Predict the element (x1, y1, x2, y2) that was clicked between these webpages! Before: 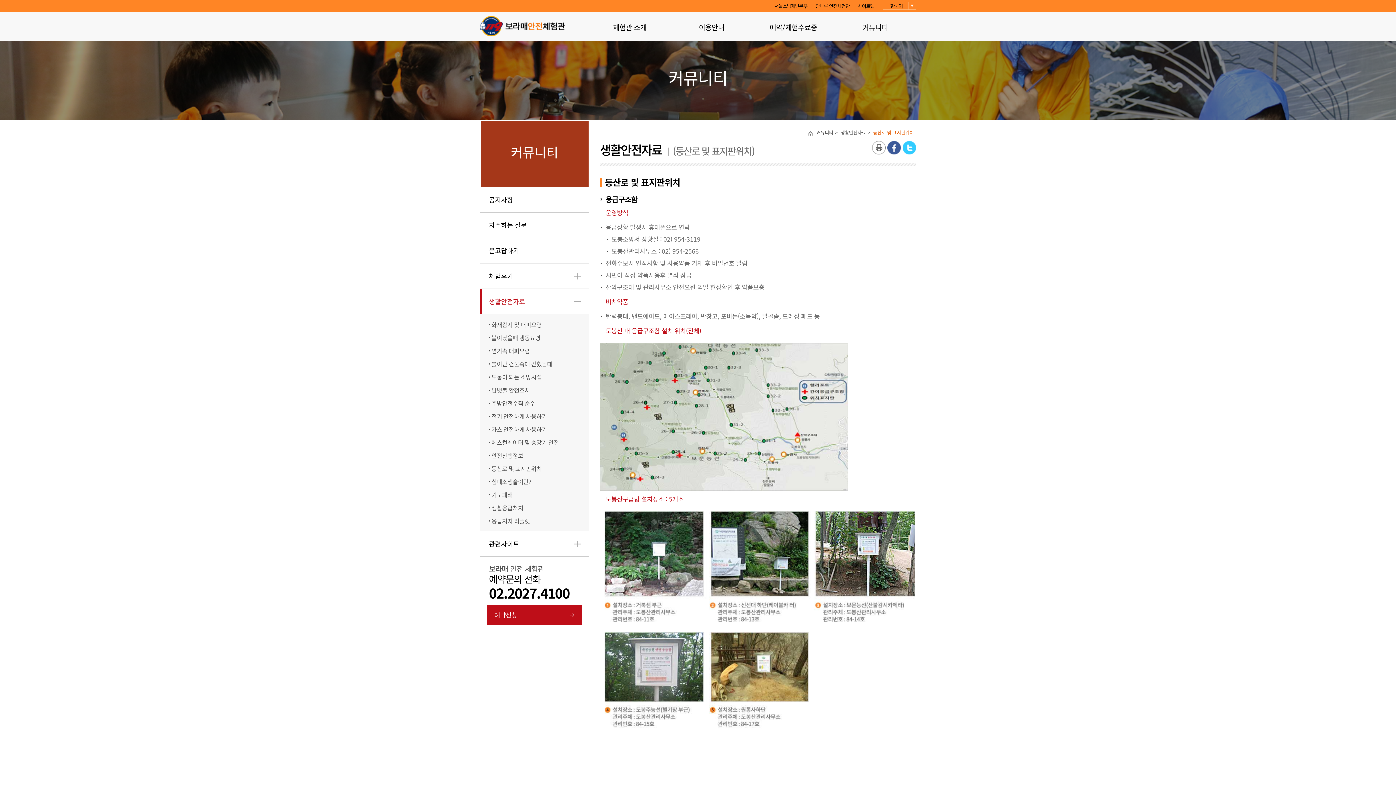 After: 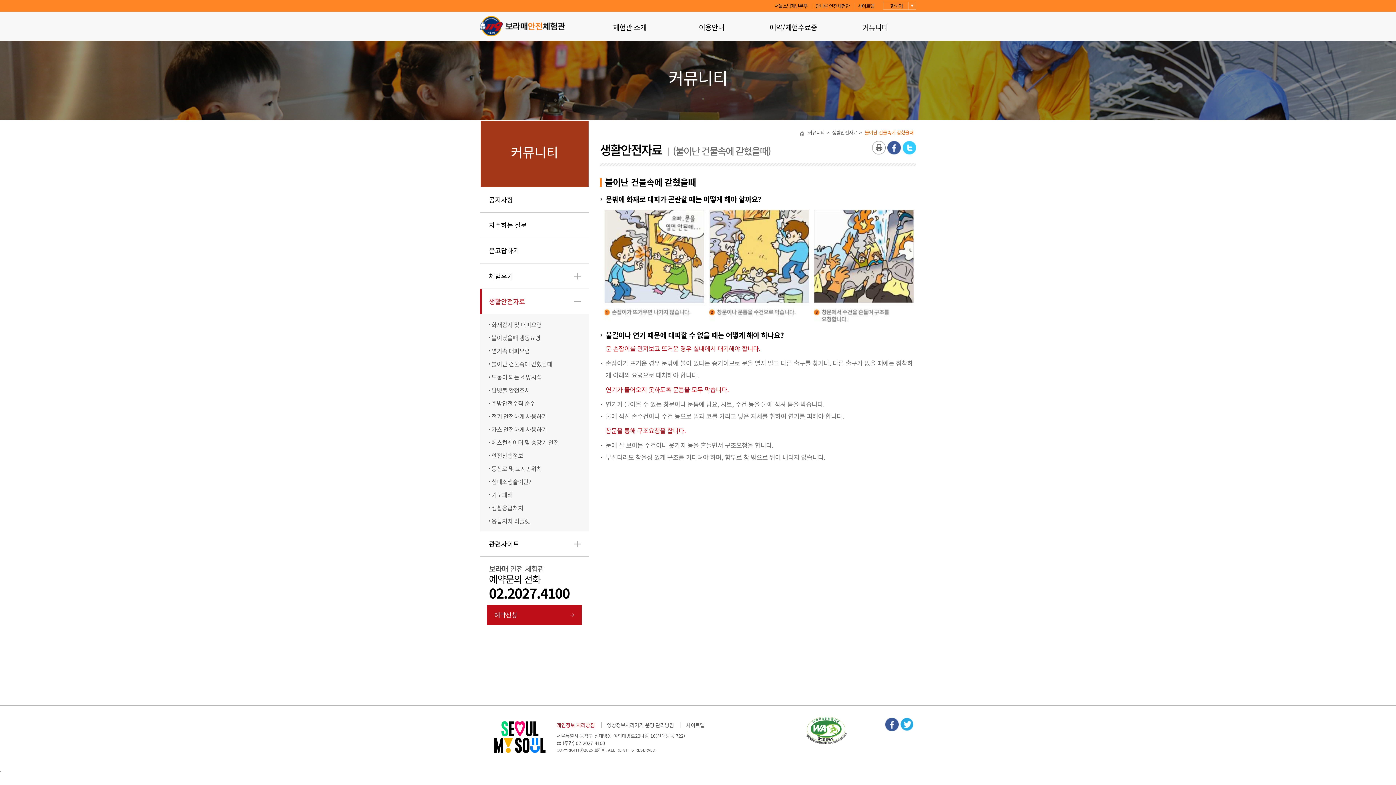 Action: label: 불이난 건물속에 갇혔을때 bbox: (491, 357, 552, 370)